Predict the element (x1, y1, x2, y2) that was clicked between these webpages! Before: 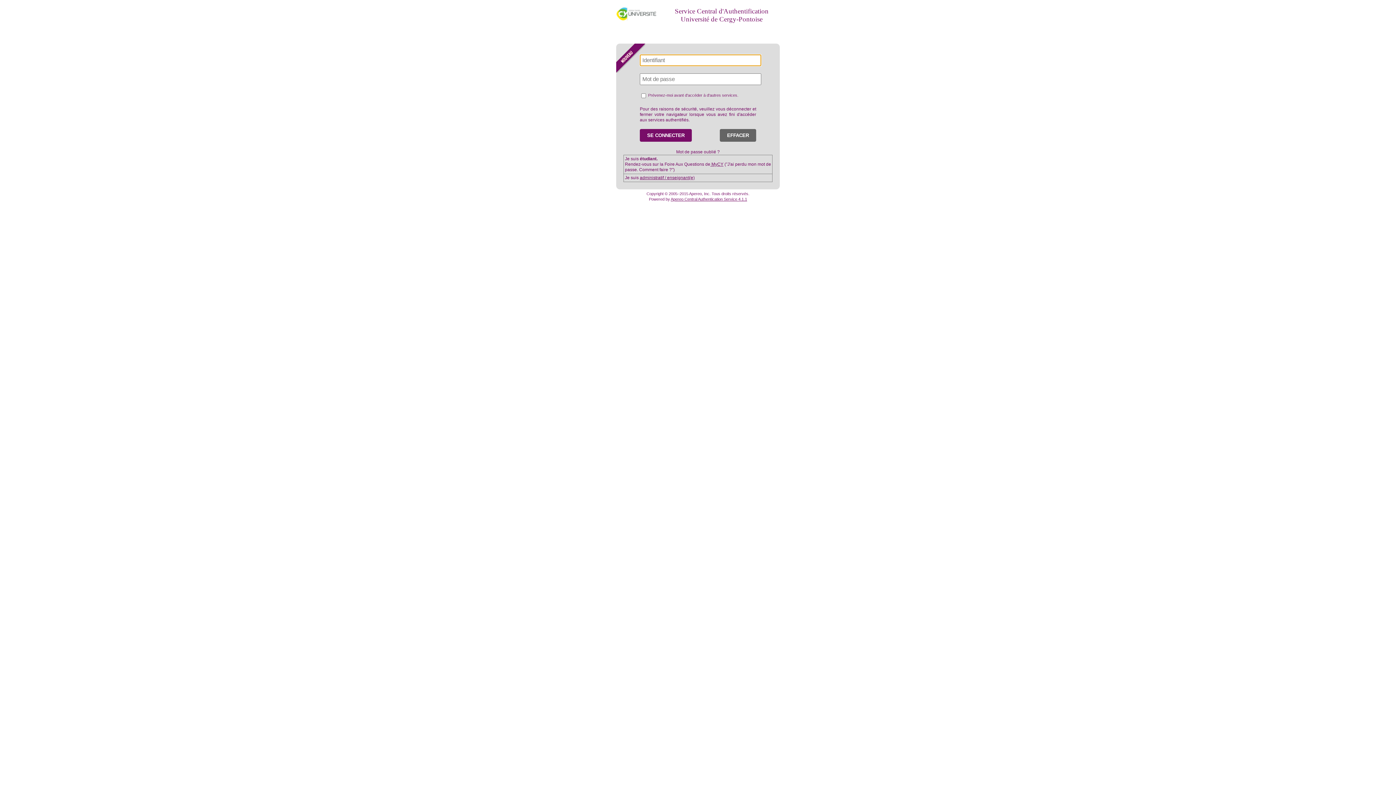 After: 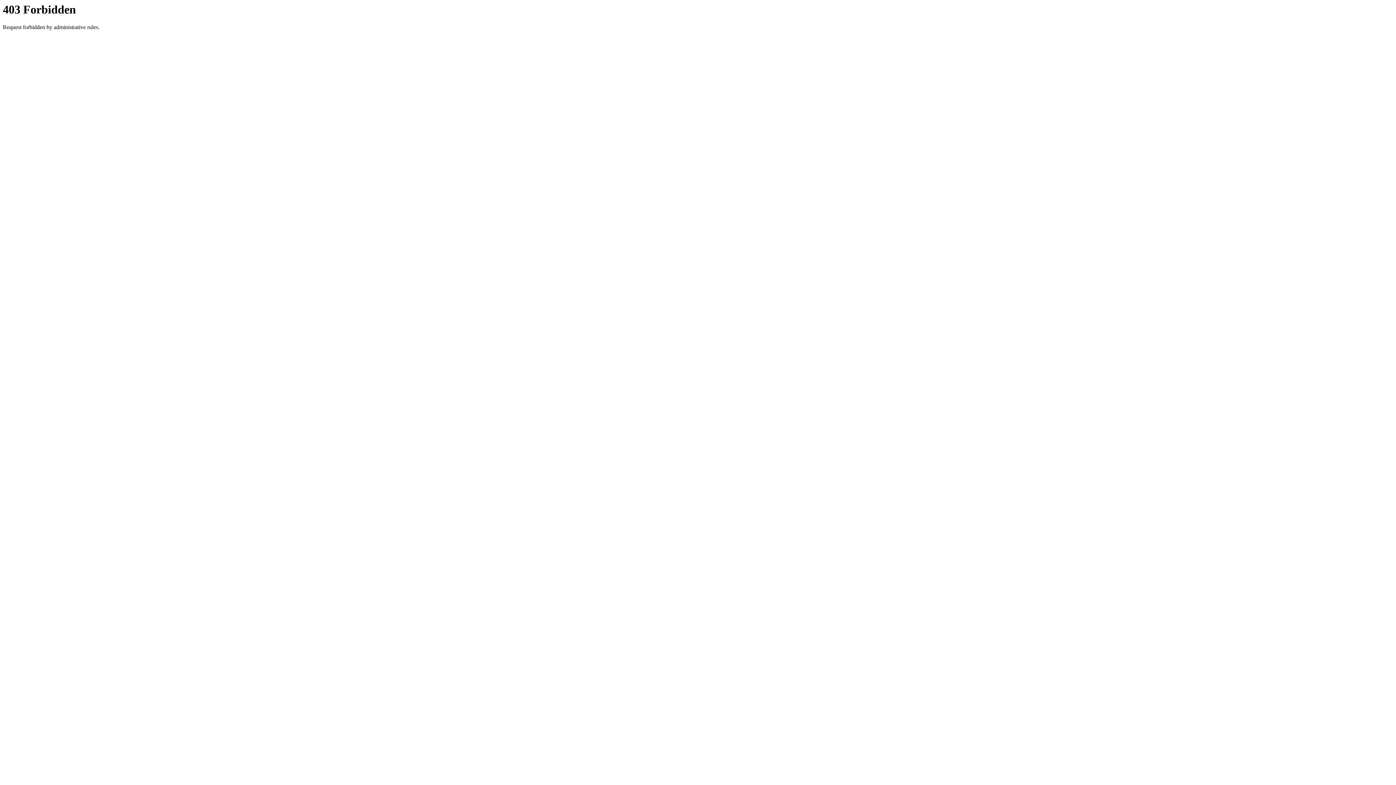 Action: label: Apereo Central Authentication Service 4.1.1 bbox: (670, 197, 747, 201)